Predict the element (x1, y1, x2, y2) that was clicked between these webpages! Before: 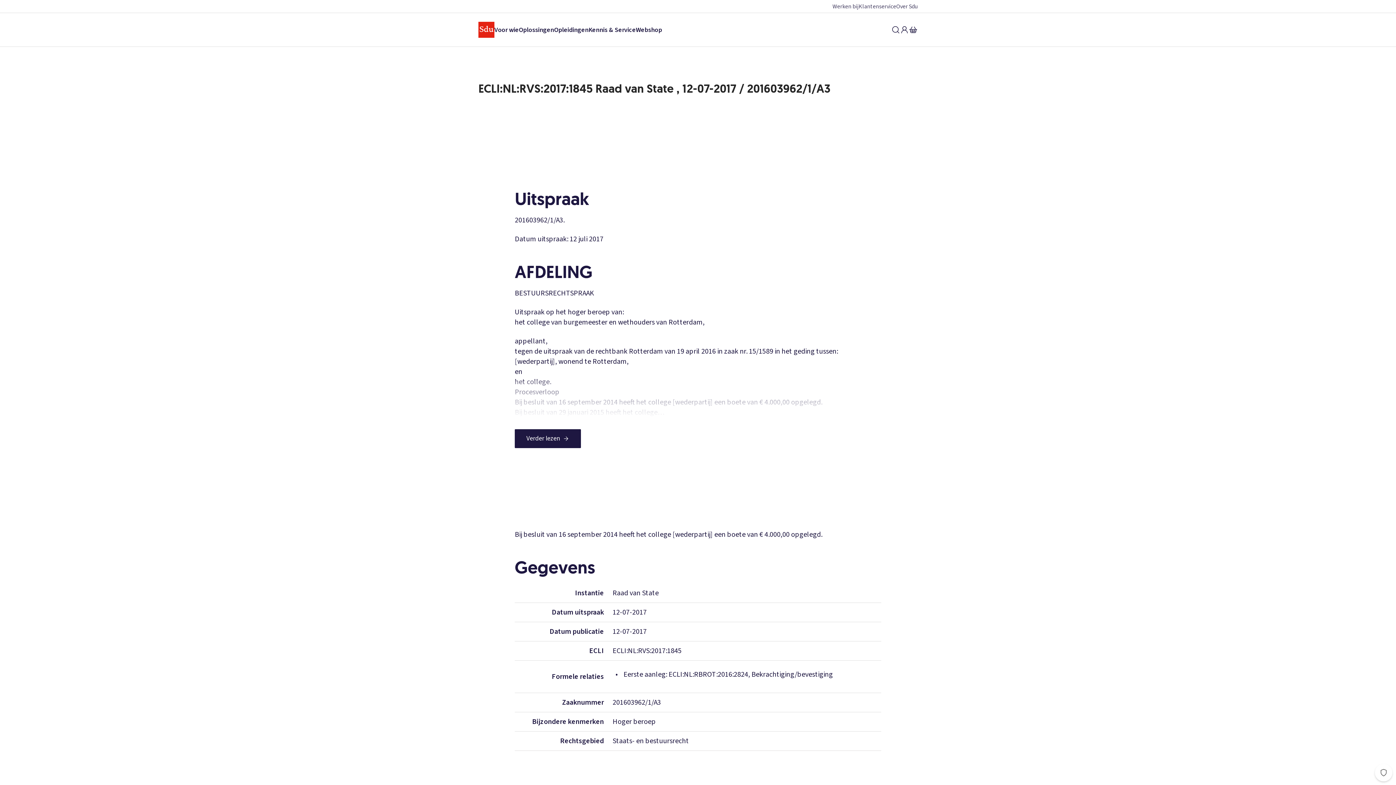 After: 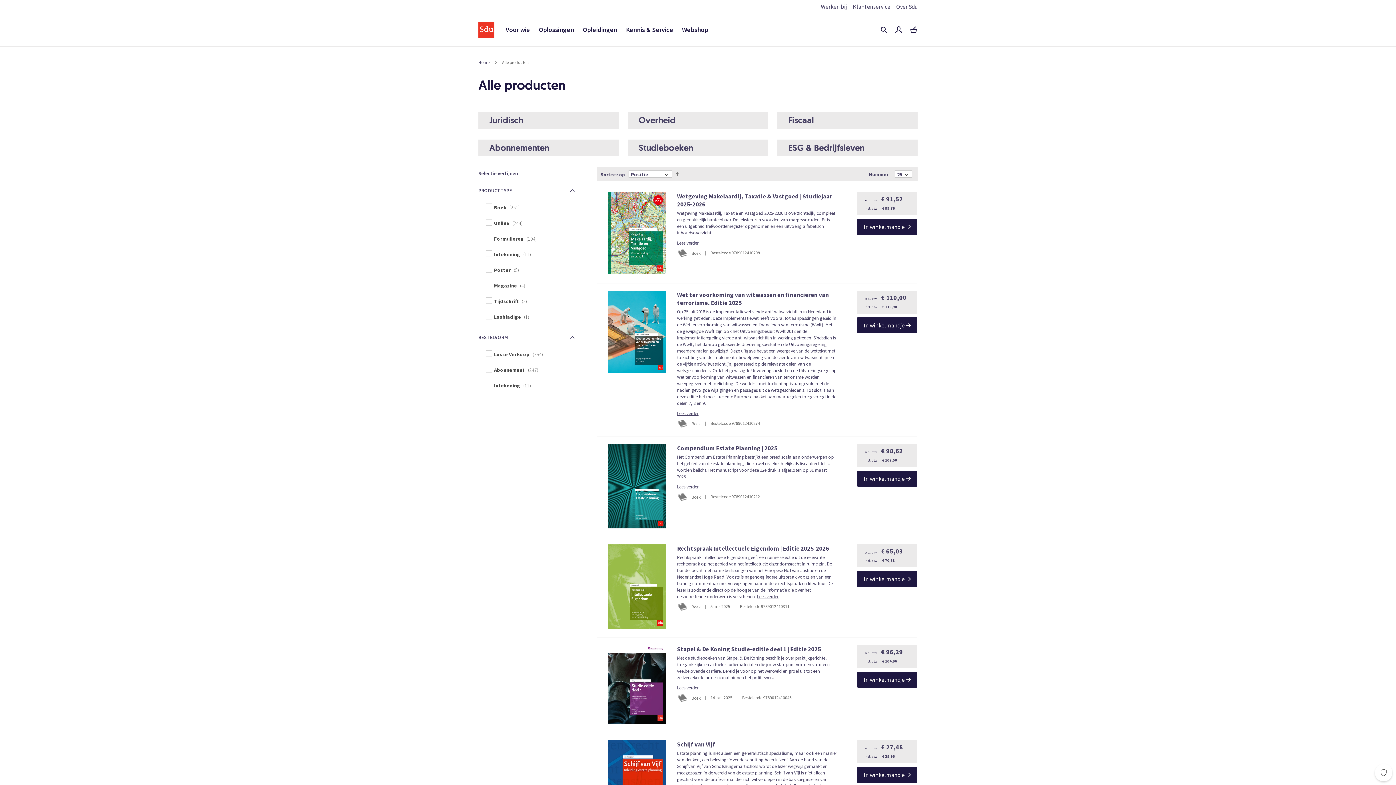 Action: label: Webshop bbox: (636, 25, 662, 34)